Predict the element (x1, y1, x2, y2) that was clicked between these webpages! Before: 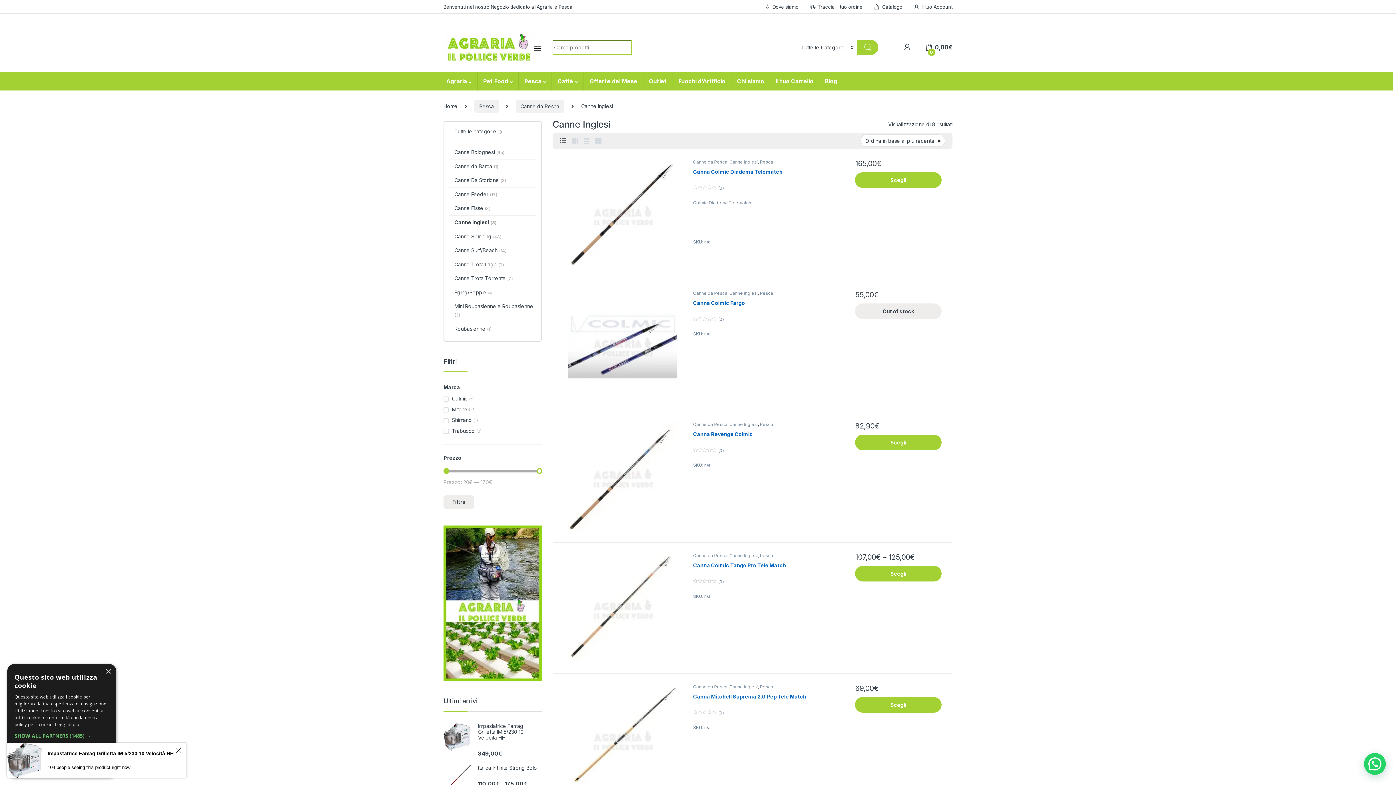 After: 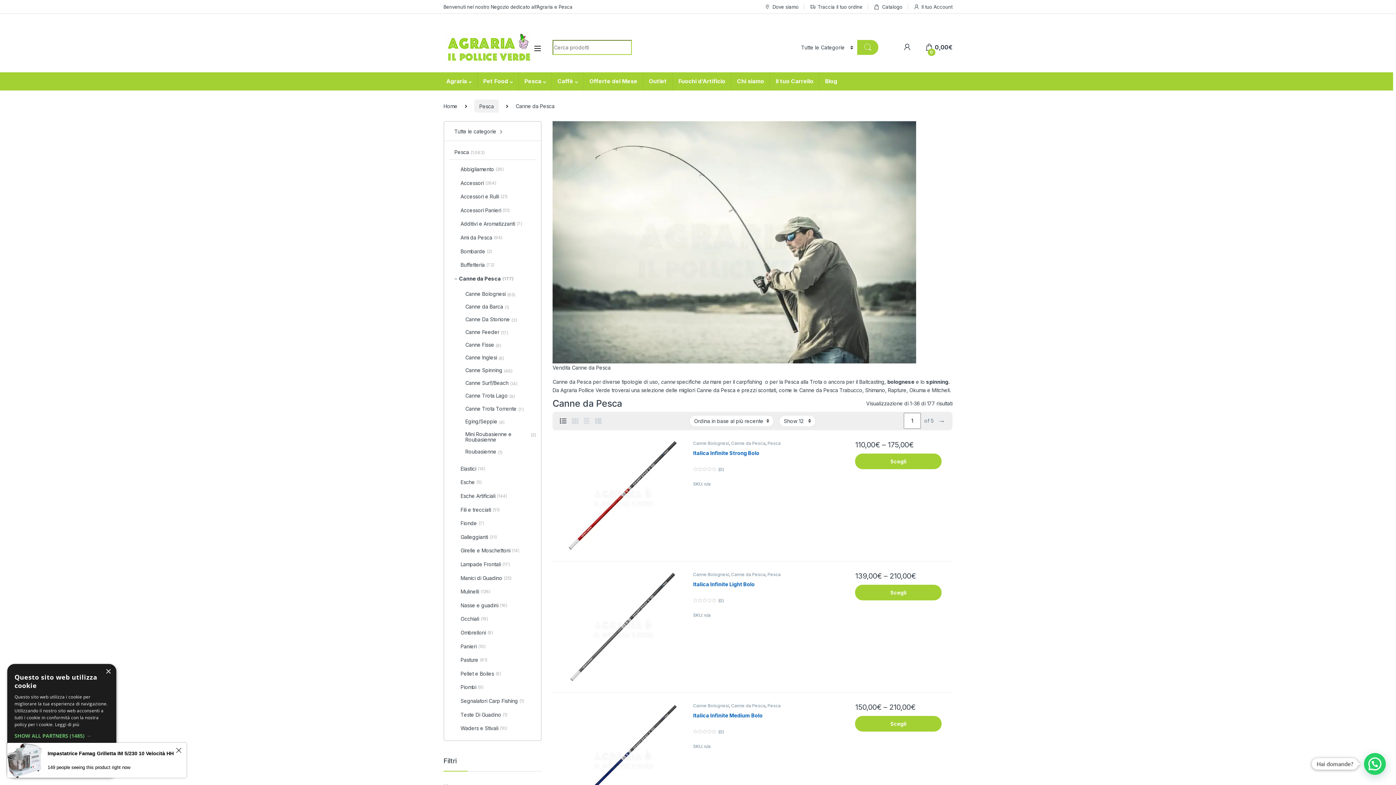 Action: label: Canne da Pesca bbox: (515, 99, 564, 112)